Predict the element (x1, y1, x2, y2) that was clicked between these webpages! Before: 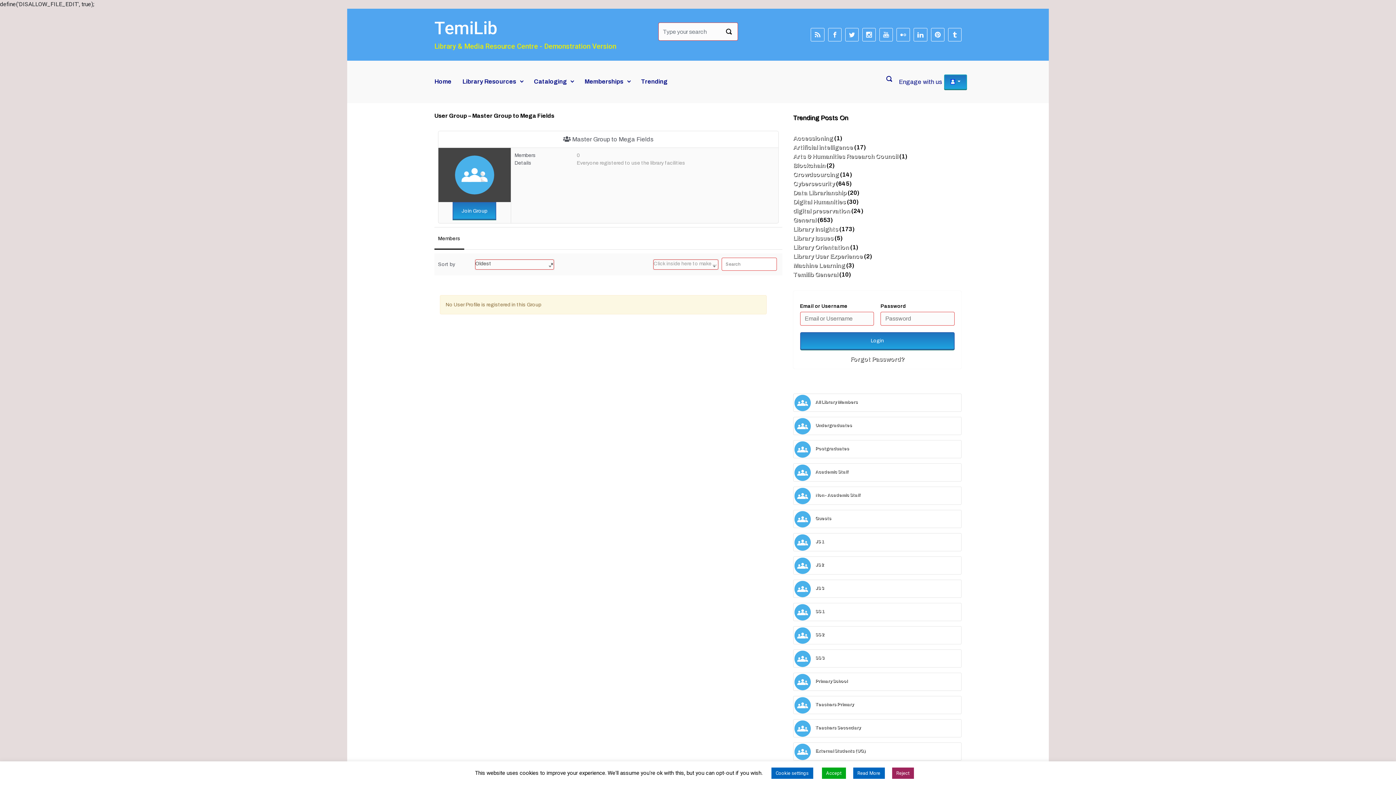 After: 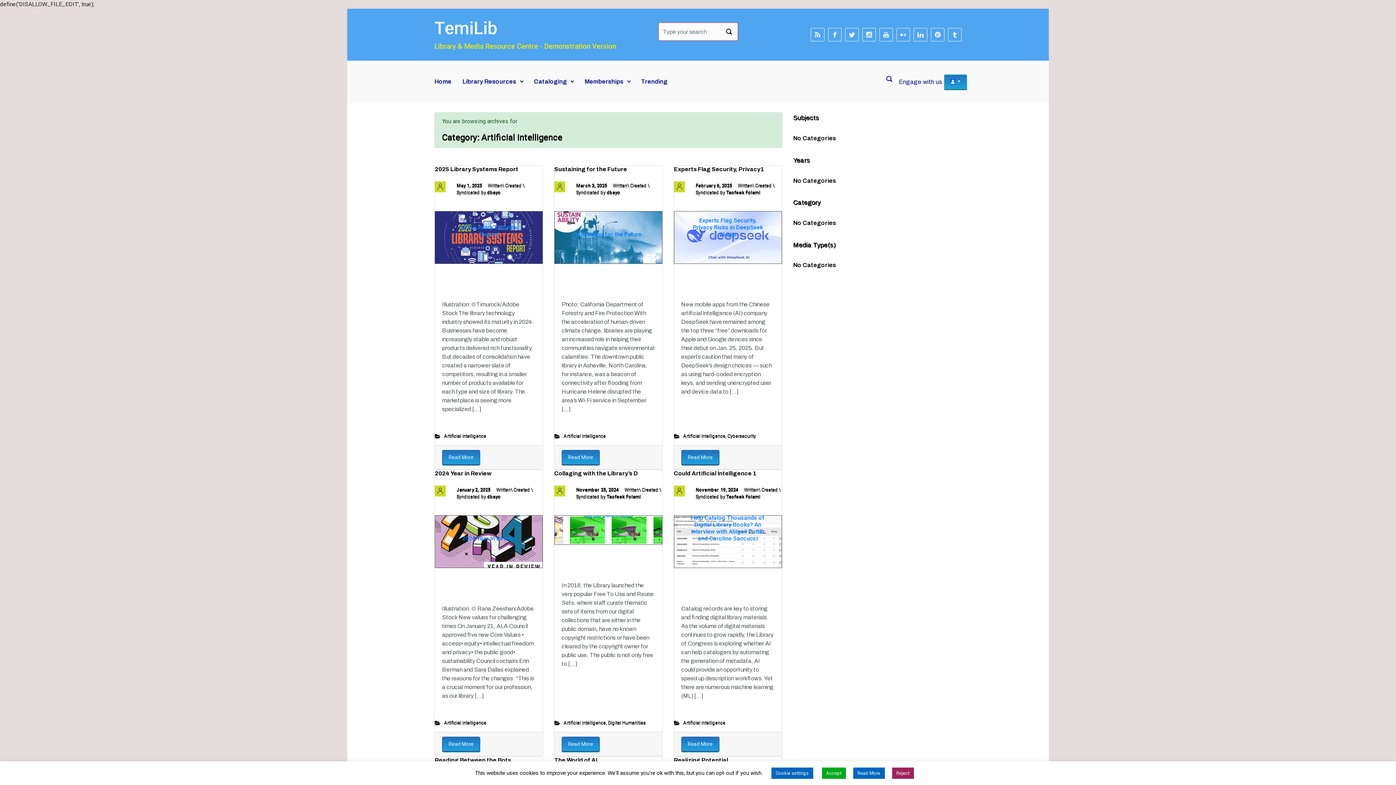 Action: bbox: (793, 143, 853, 151) label: Artificial intelligence